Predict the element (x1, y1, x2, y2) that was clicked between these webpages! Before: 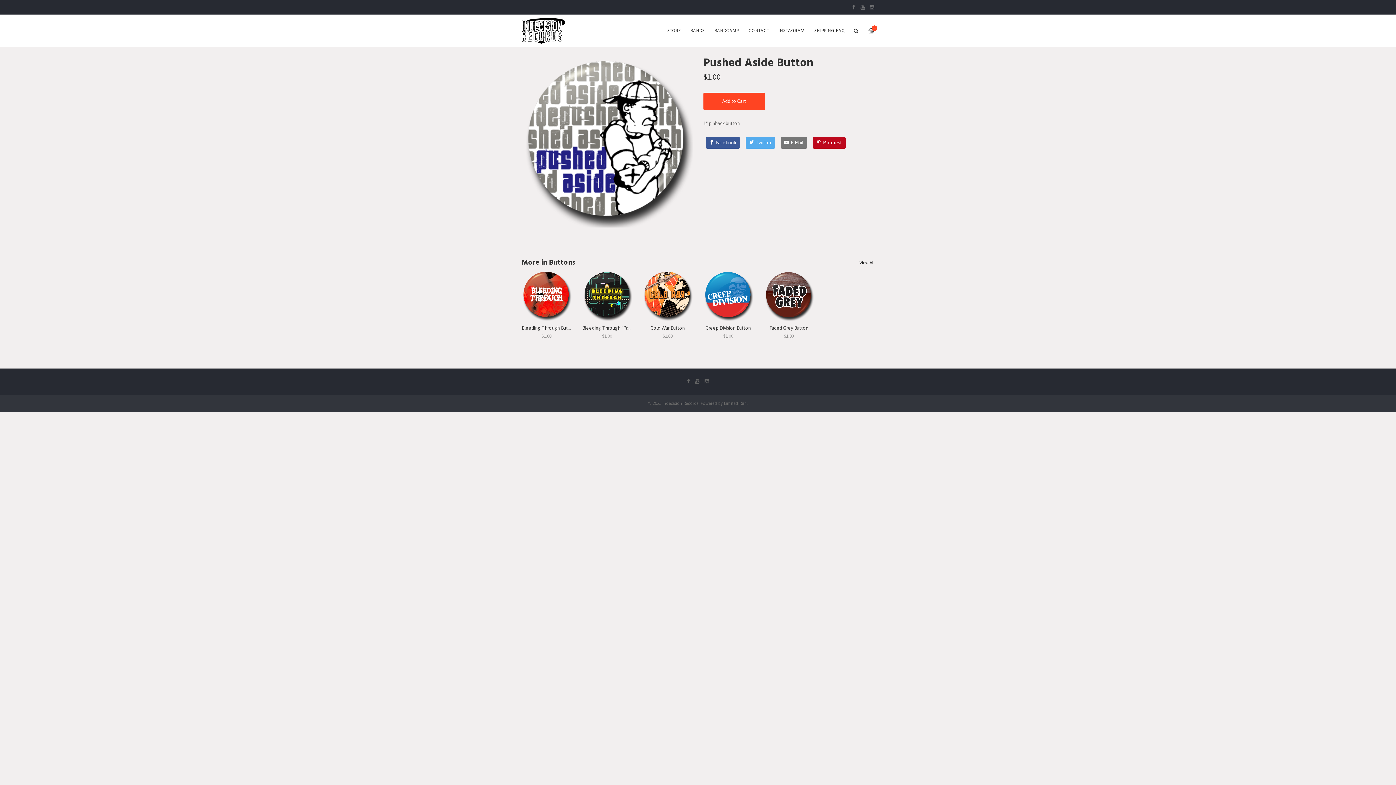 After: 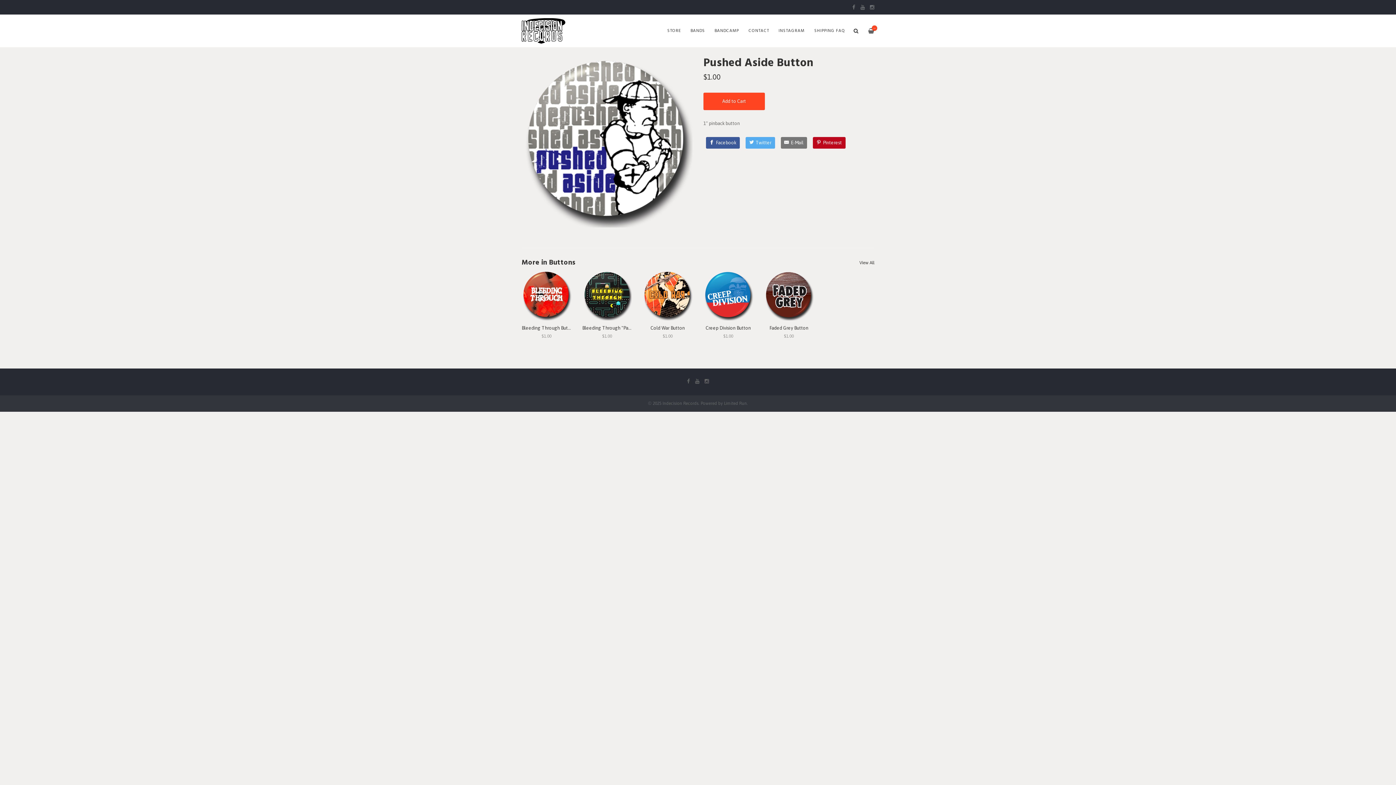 Action: bbox: (675, 764, 688, 785)